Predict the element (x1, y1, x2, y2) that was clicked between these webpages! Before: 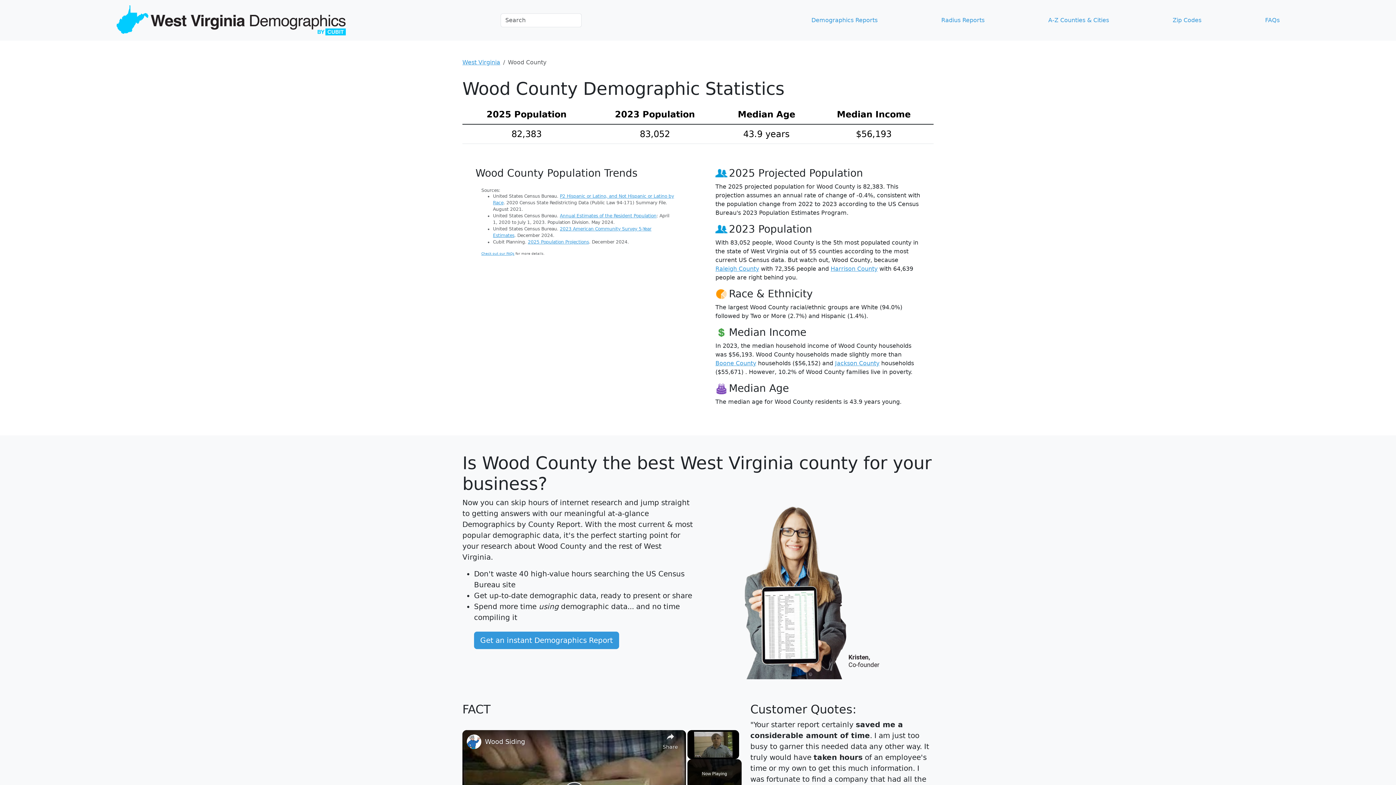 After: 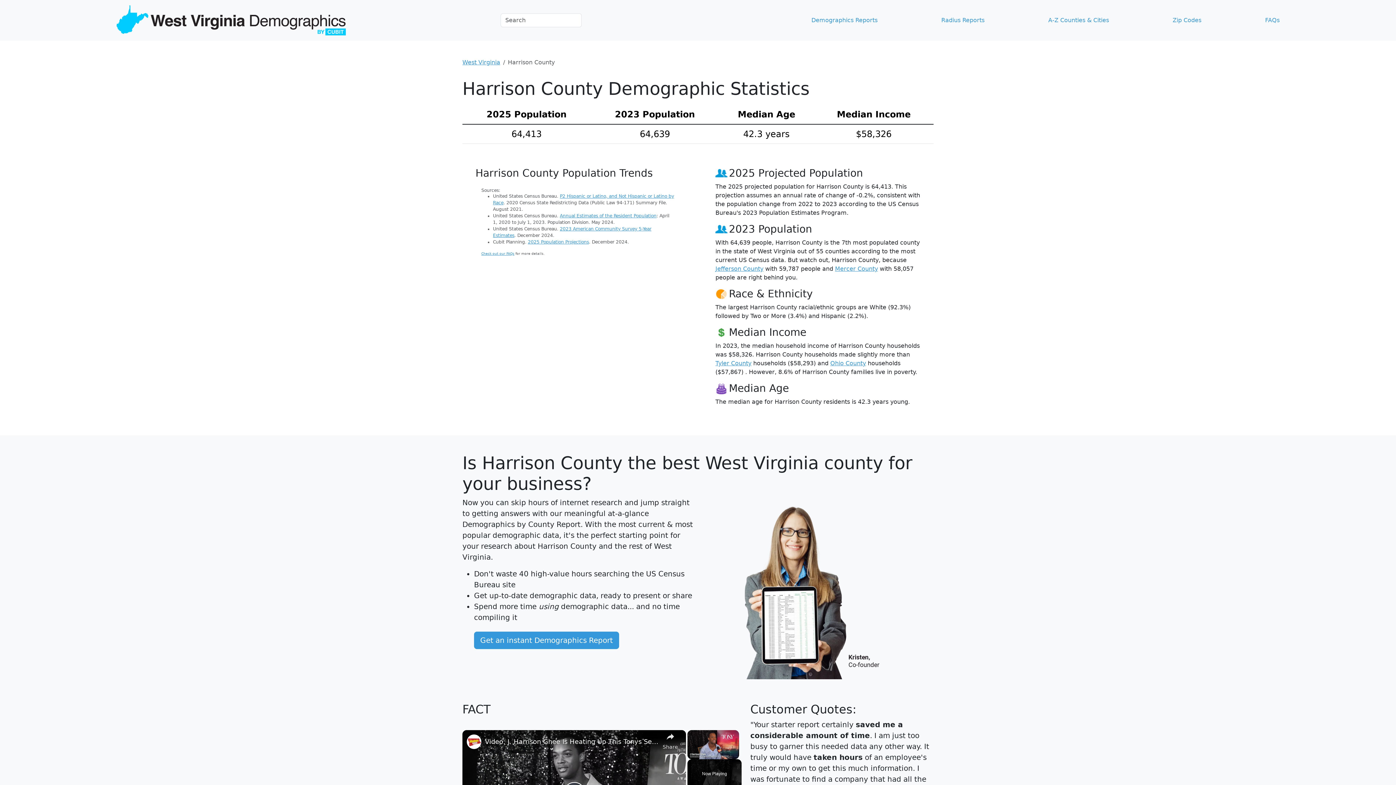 Action: label: Harrison County bbox: (830, 265, 877, 272)